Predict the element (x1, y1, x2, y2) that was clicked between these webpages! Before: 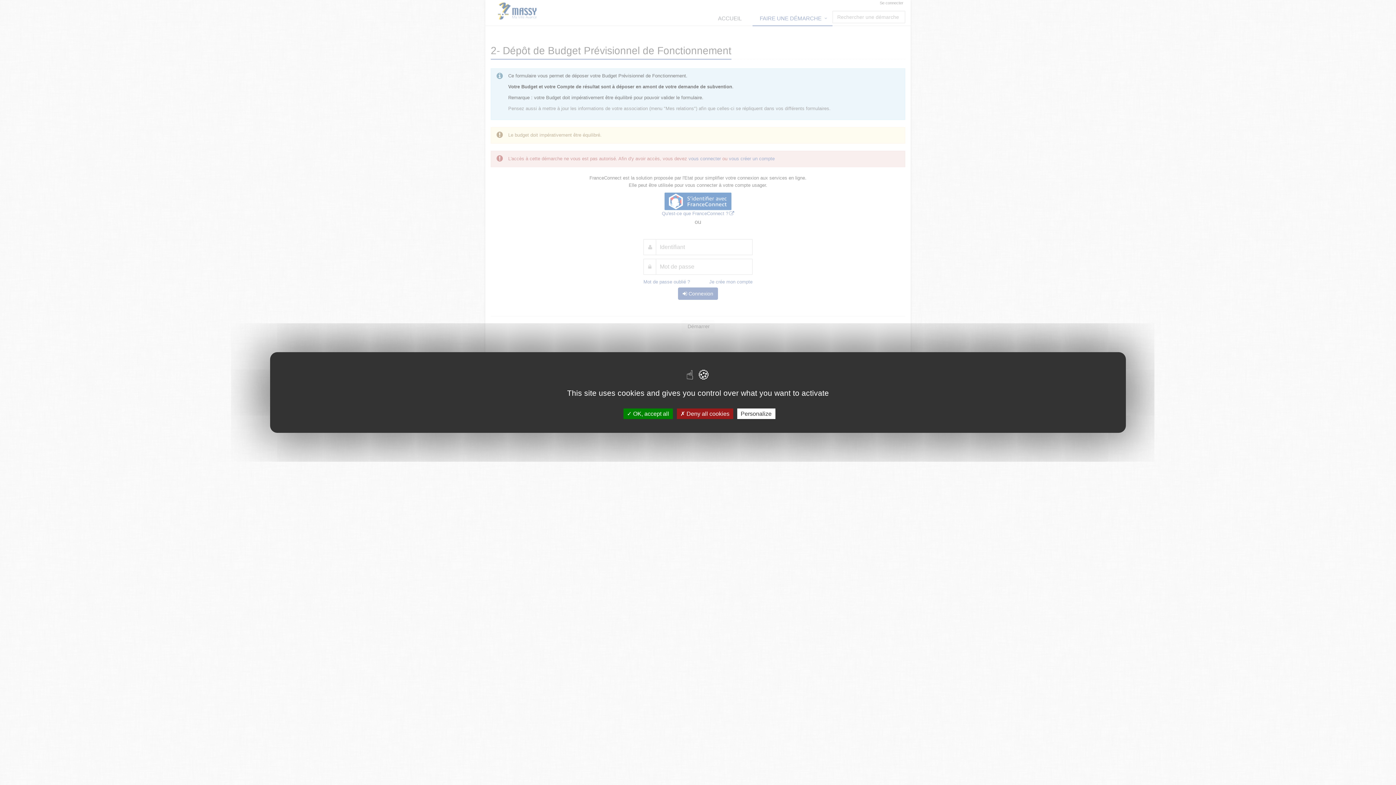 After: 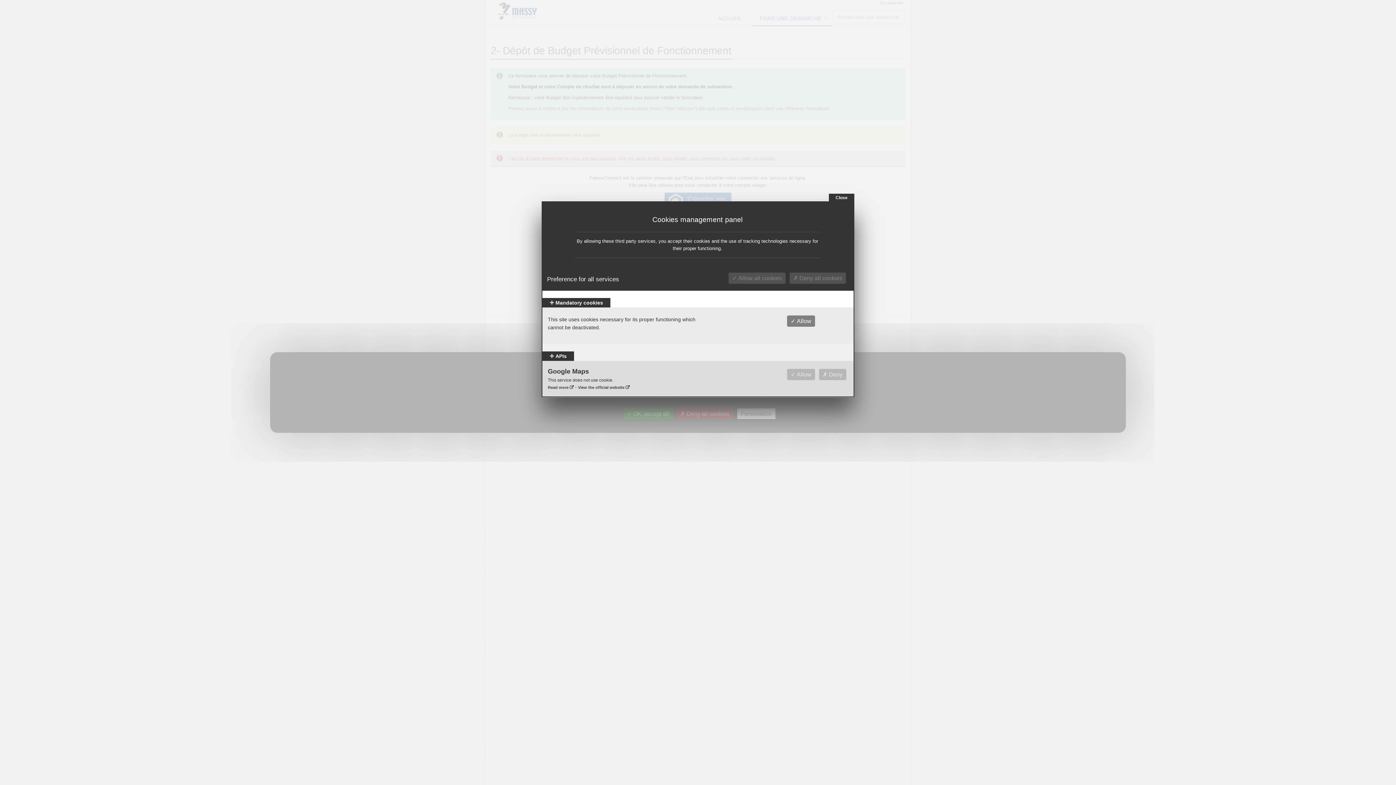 Action: label: Personalize bbox: (737, 408, 775, 419)